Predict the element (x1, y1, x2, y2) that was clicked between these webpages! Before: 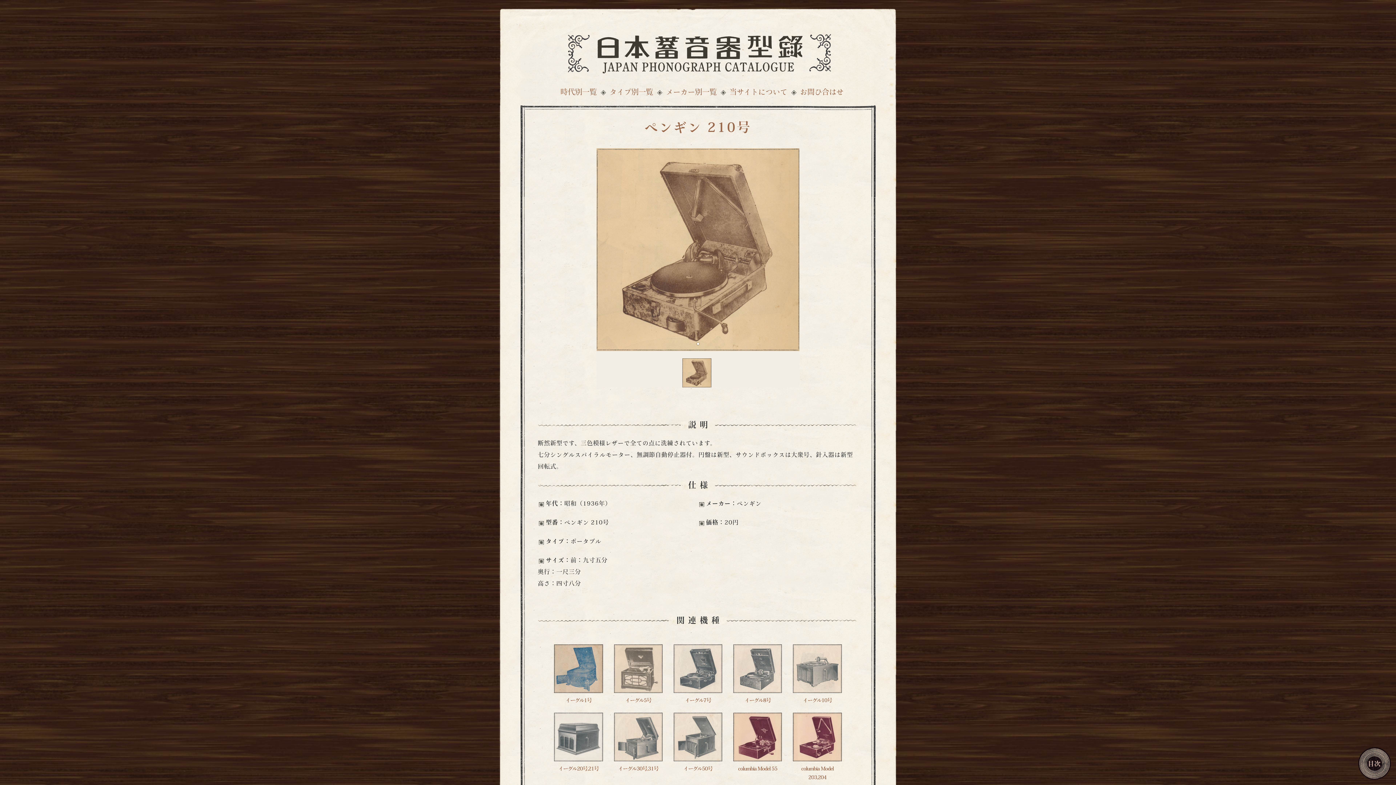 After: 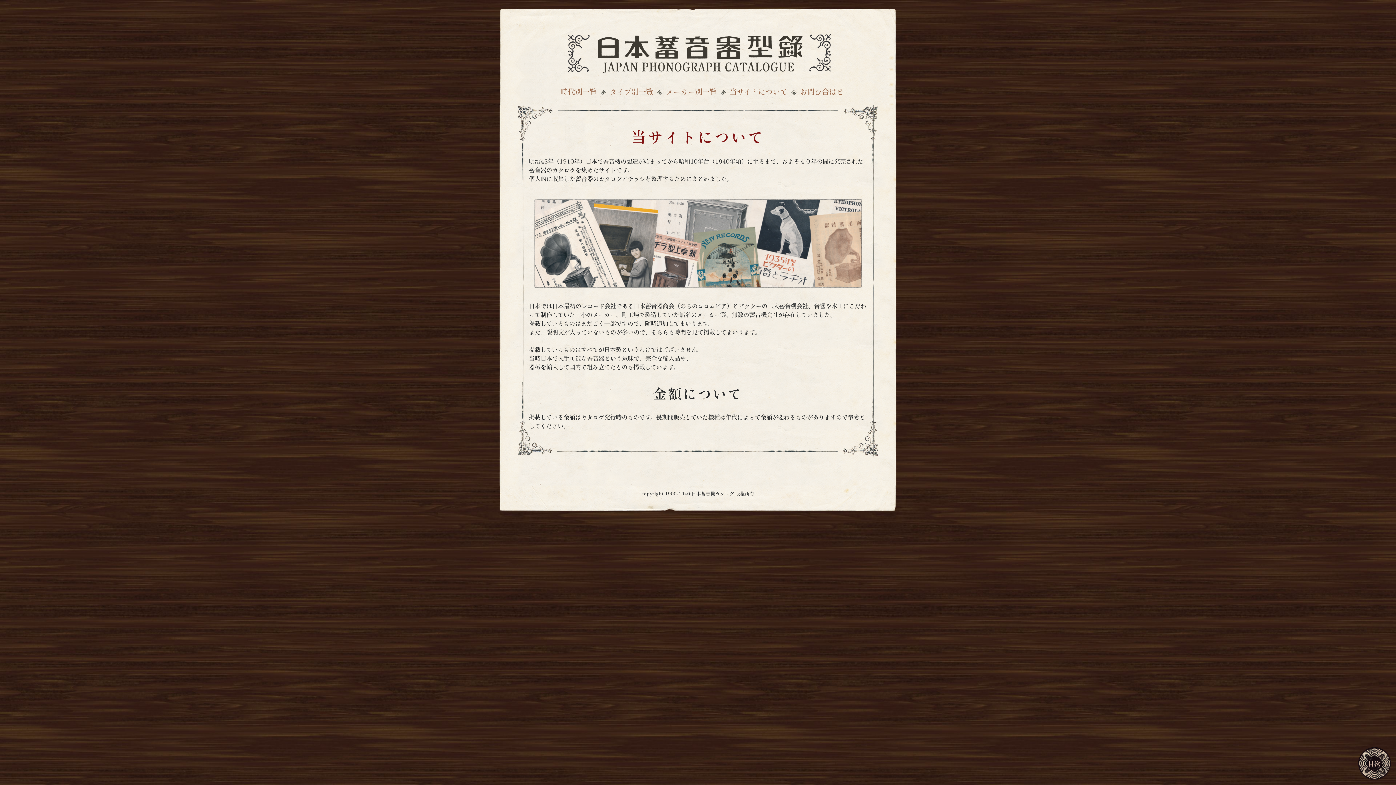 Action: label: 当サイトについて bbox: (729, 88, 787, 96)